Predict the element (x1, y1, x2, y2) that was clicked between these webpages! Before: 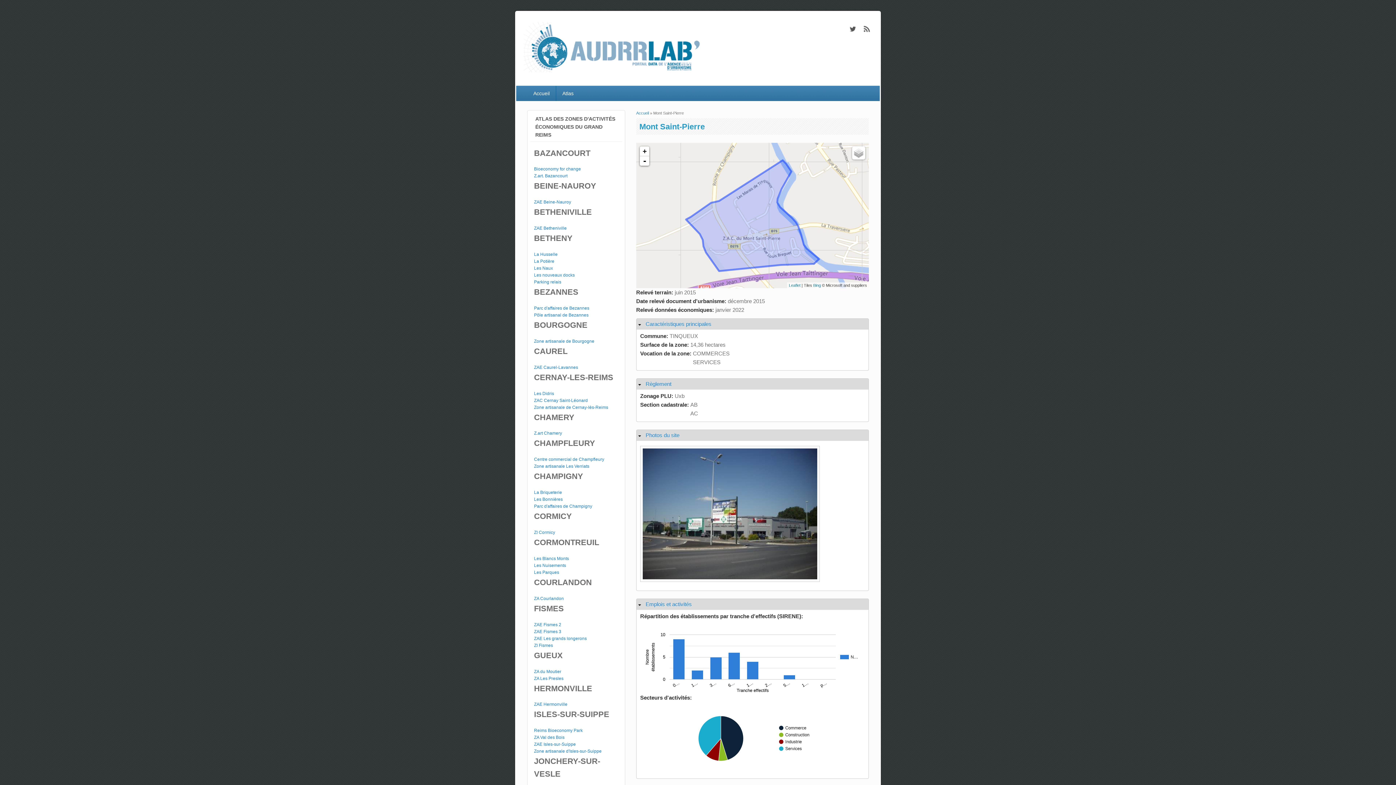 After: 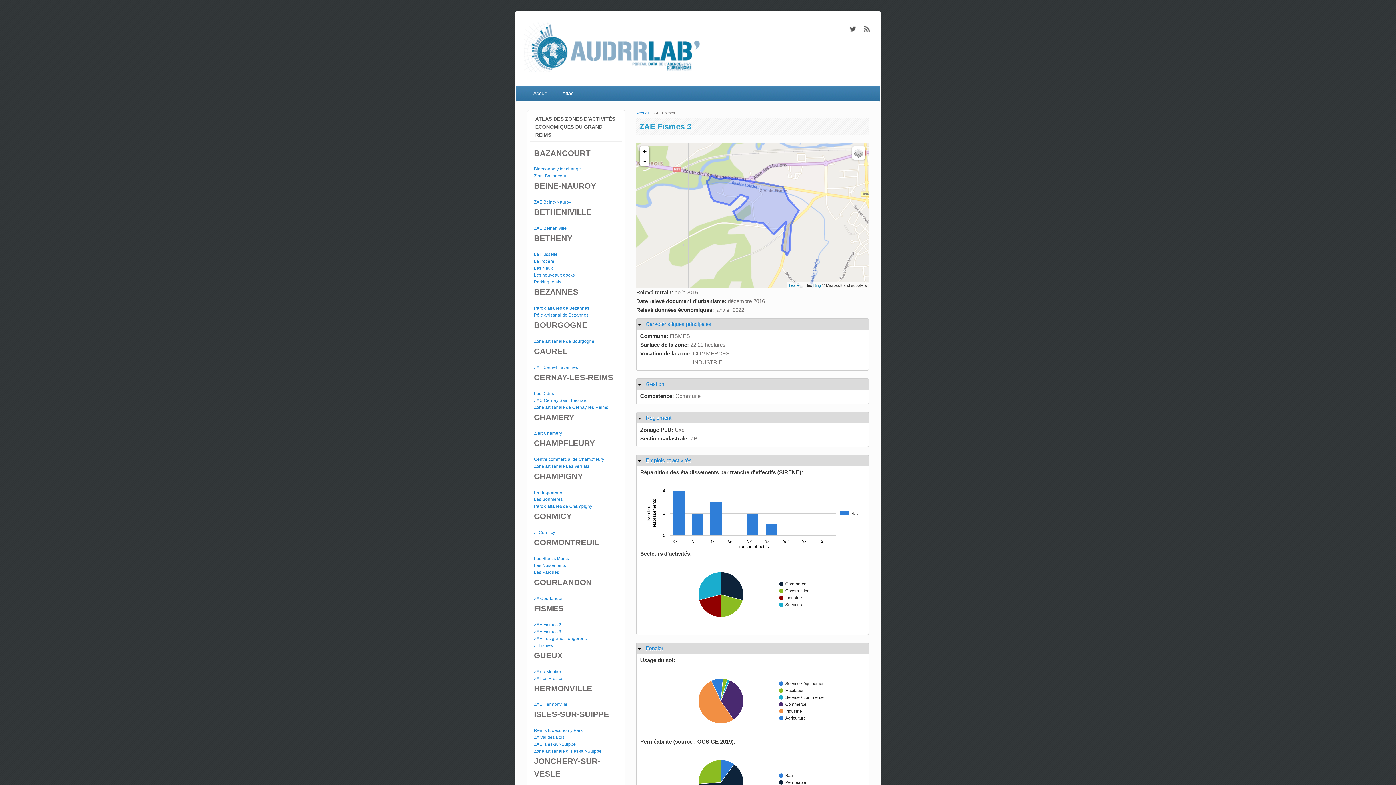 Action: label: ZAE Fismes 3 bbox: (534, 629, 561, 634)